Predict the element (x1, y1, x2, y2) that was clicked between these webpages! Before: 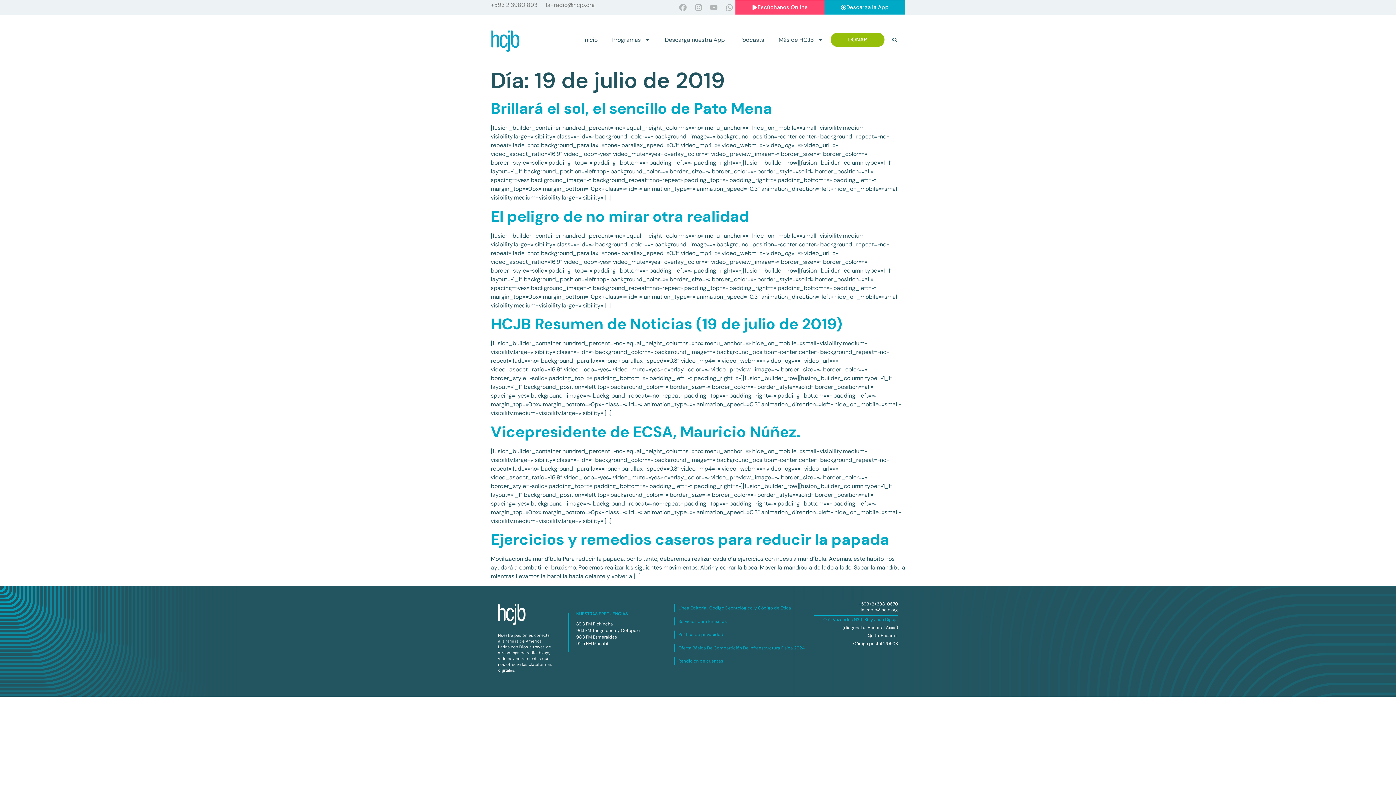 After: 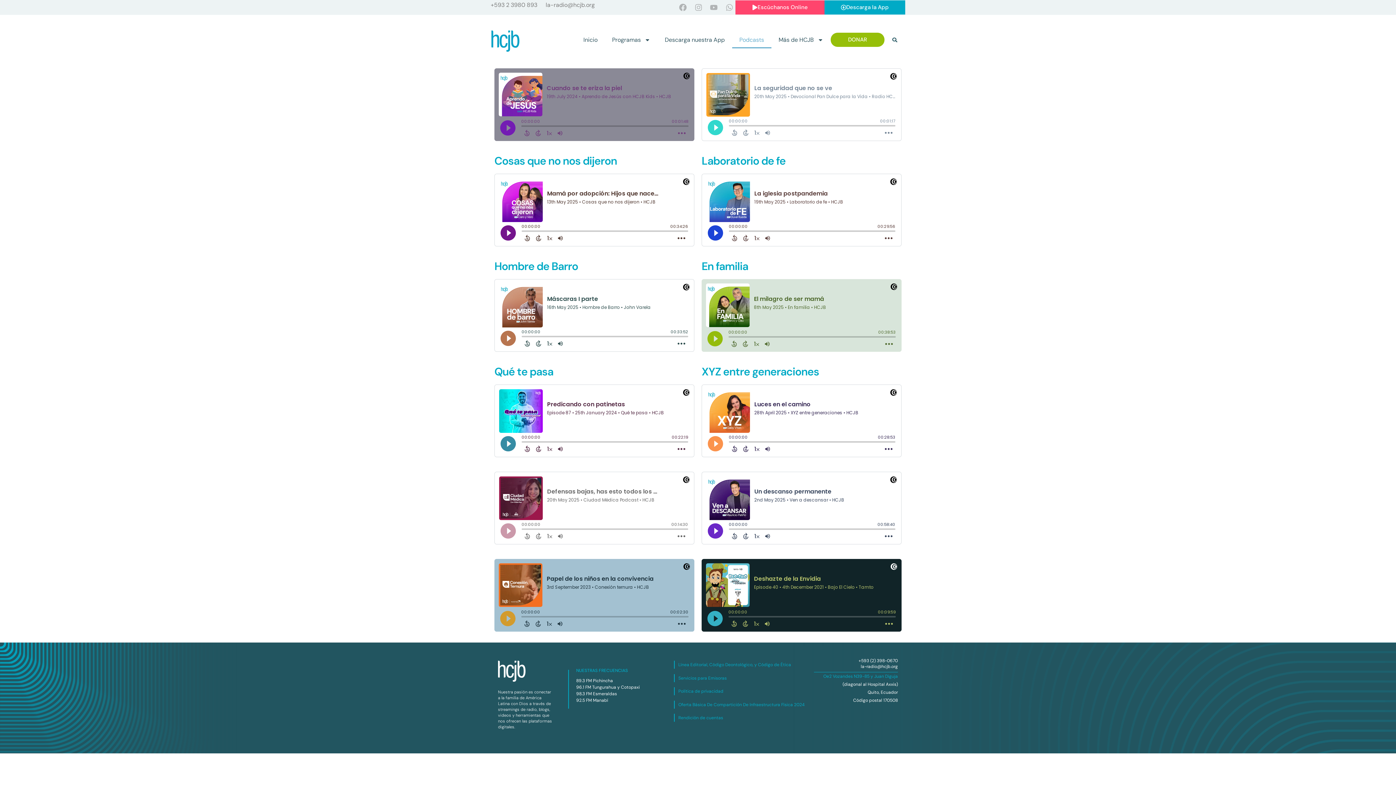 Action: bbox: (732, 31, 771, 48) label: Podcasts